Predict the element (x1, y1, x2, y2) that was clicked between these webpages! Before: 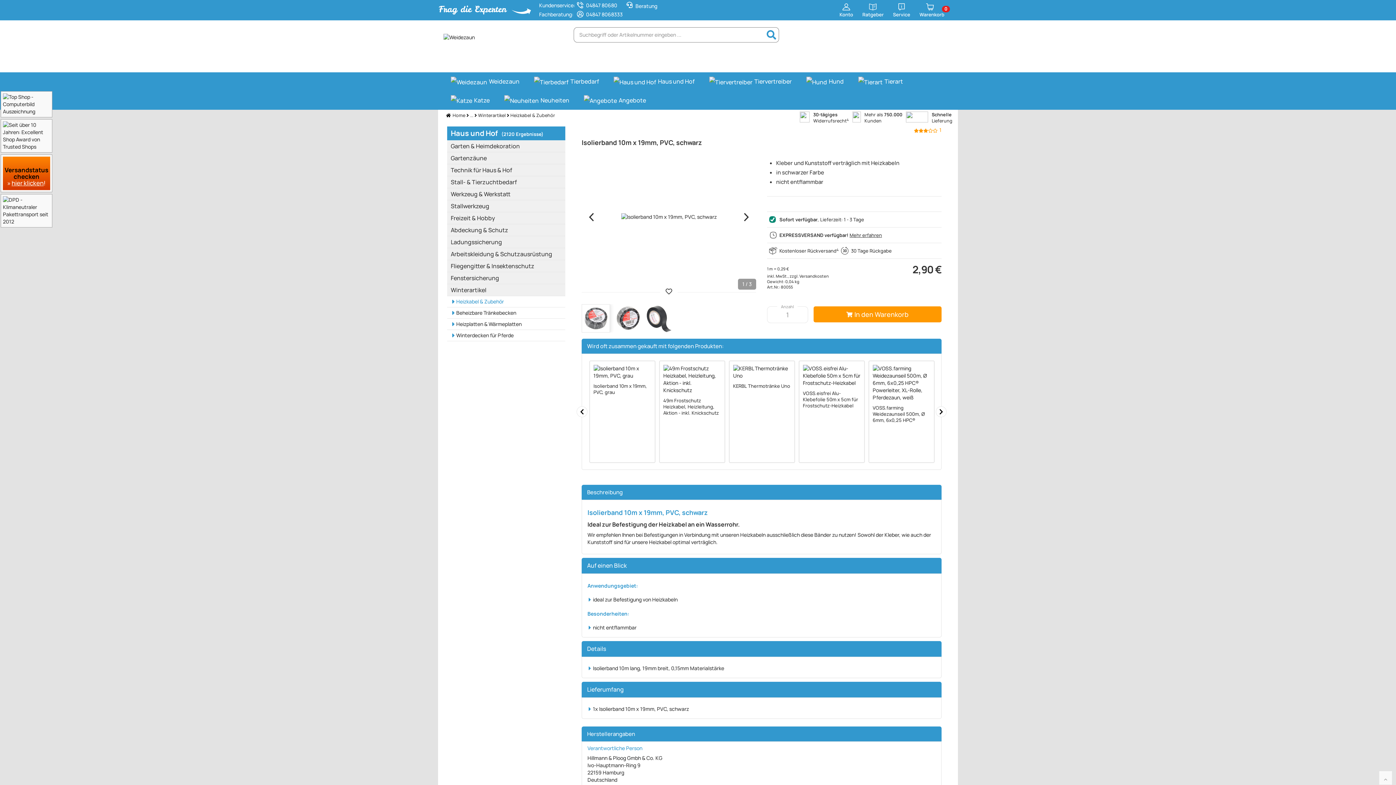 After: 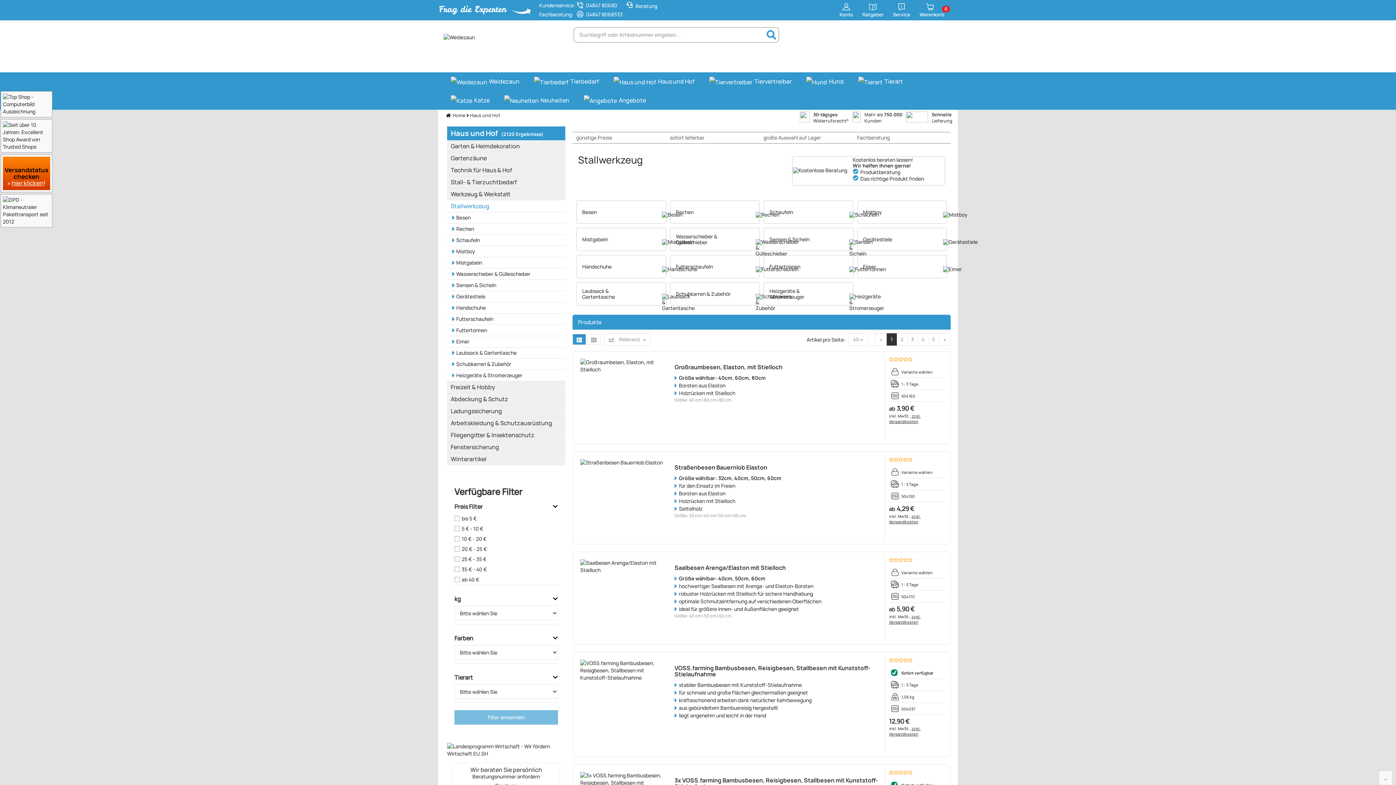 Action: bbox: (447, 200, 565, 212) label: Stallwerkzeug